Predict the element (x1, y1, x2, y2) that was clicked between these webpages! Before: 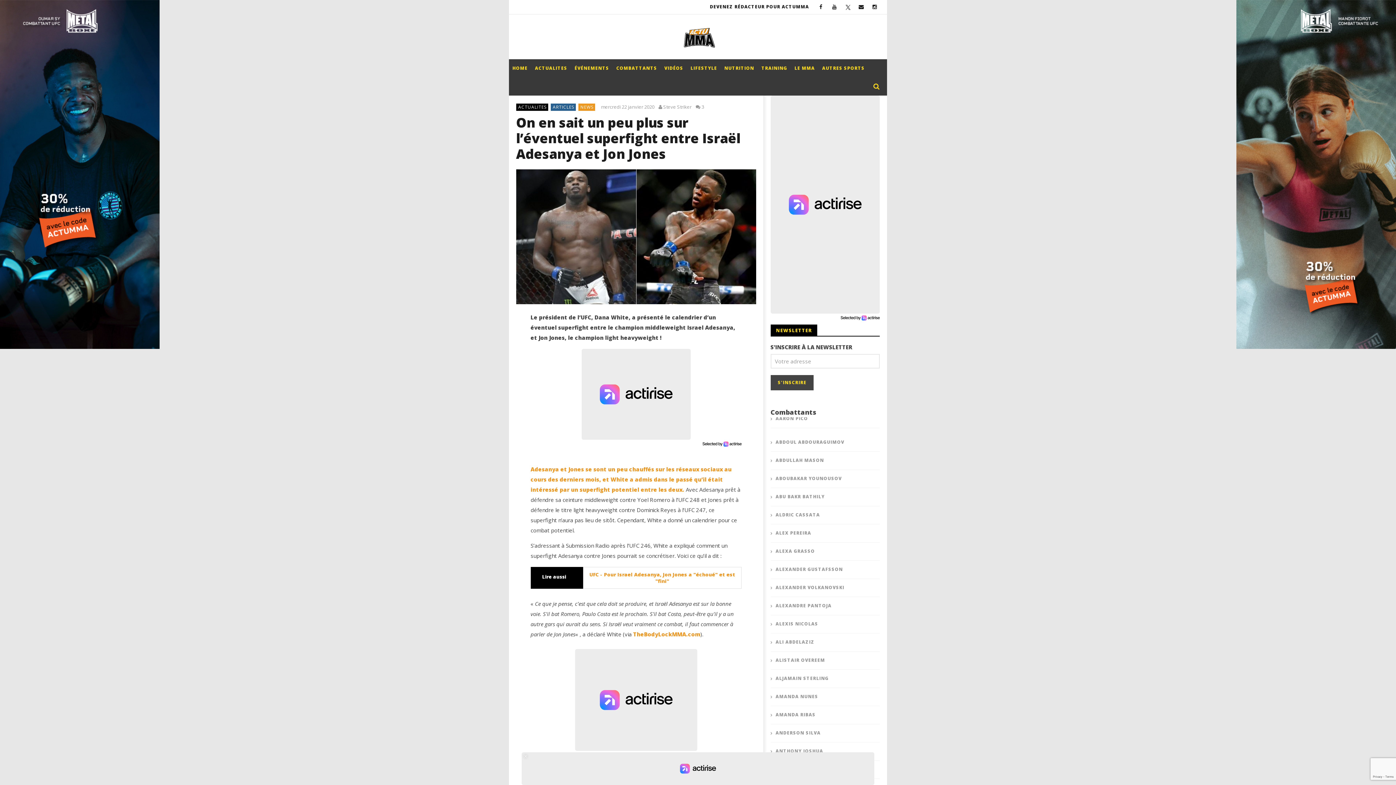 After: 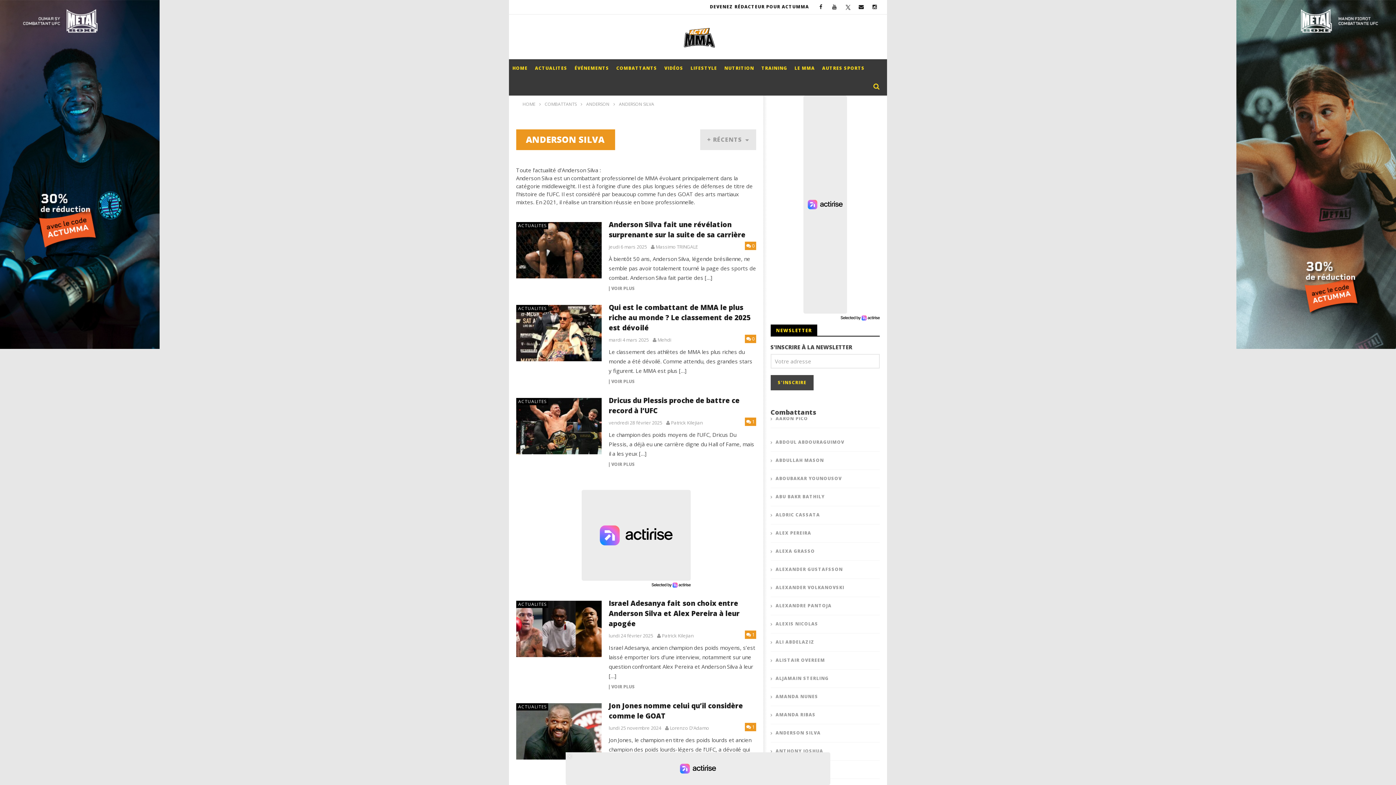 Action: label: ANDERSON SILVA bbox: (770, 730, 820, 736)